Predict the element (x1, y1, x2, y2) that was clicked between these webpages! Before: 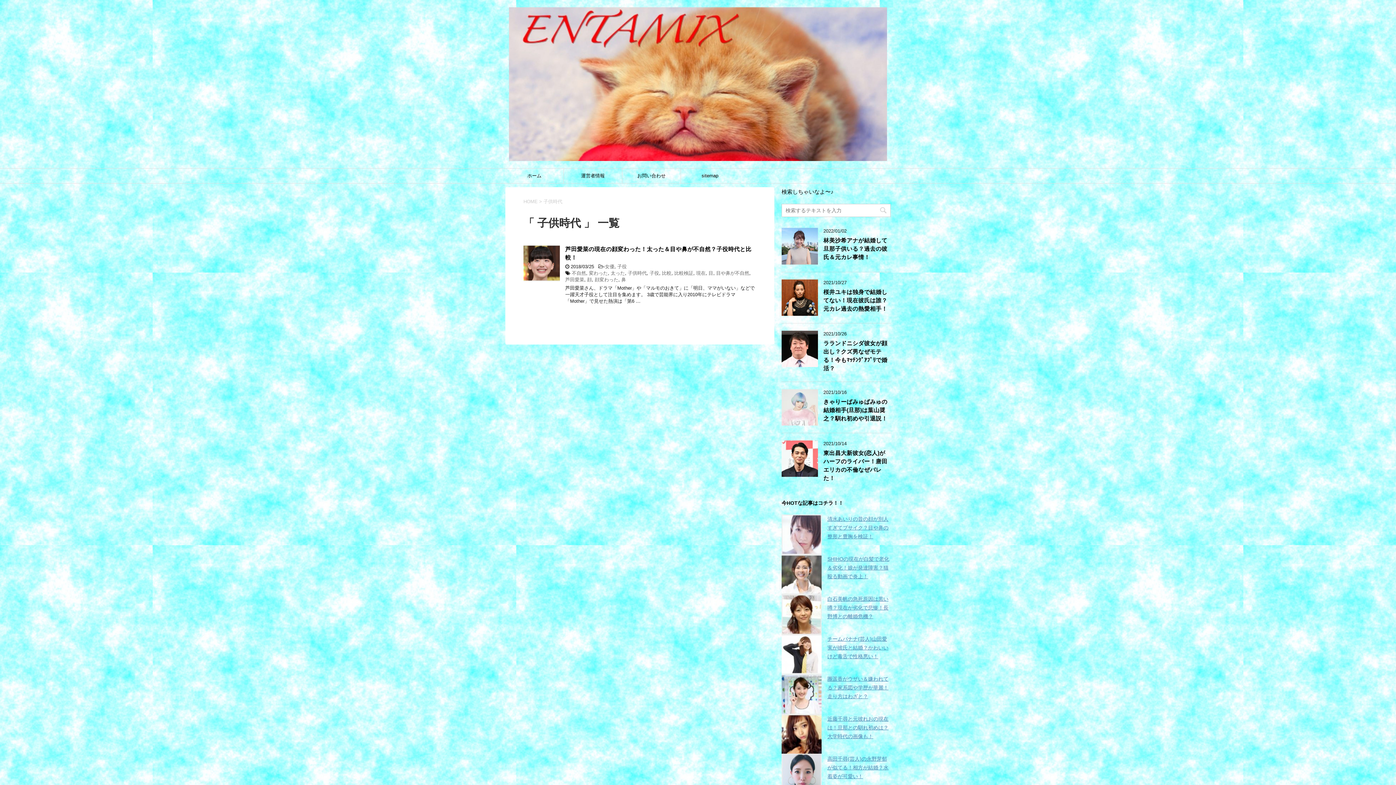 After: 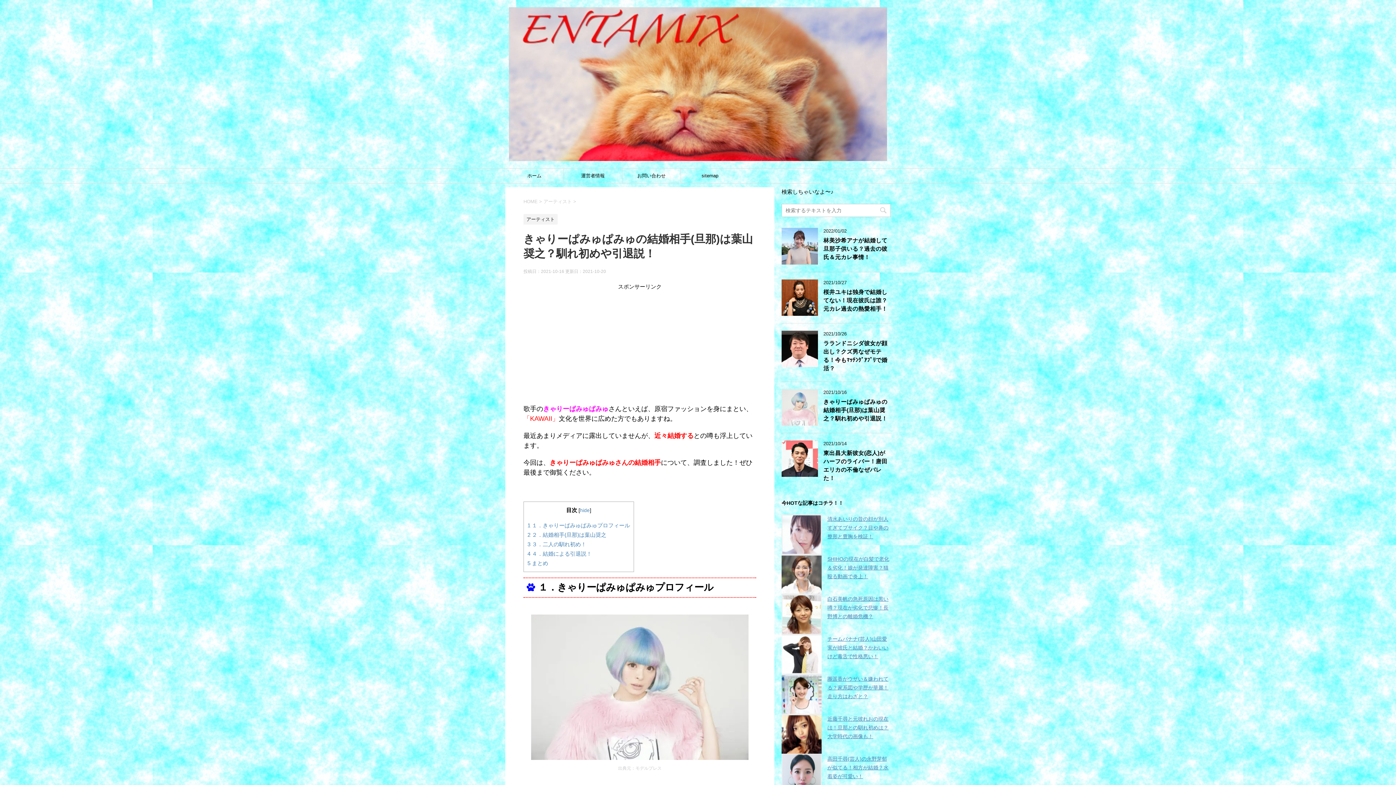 Action: bbox: (823, 398, 887, 423) label: きゃりーぱみゅぱみゅの結婚相手(旦那)は葉山奨之？馴れ初めや引退説！